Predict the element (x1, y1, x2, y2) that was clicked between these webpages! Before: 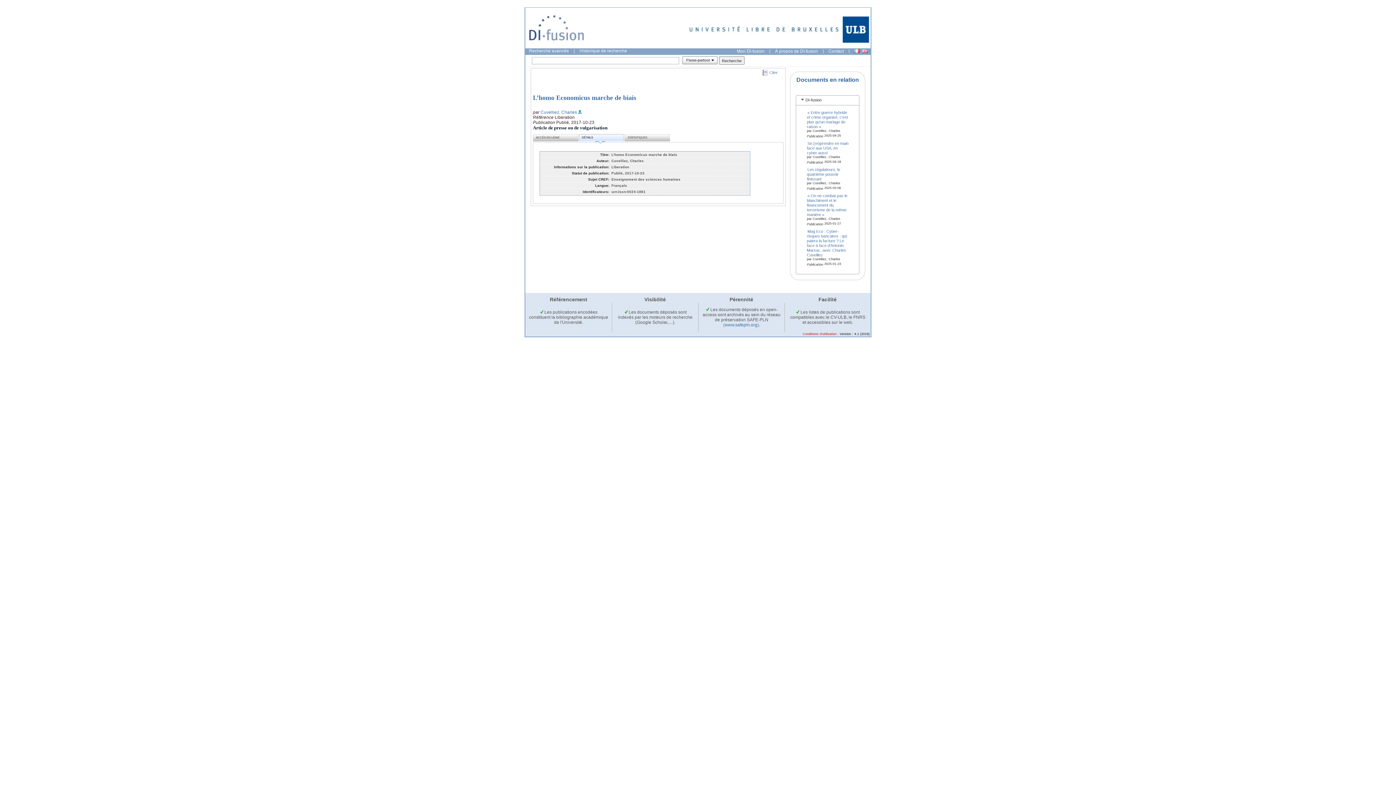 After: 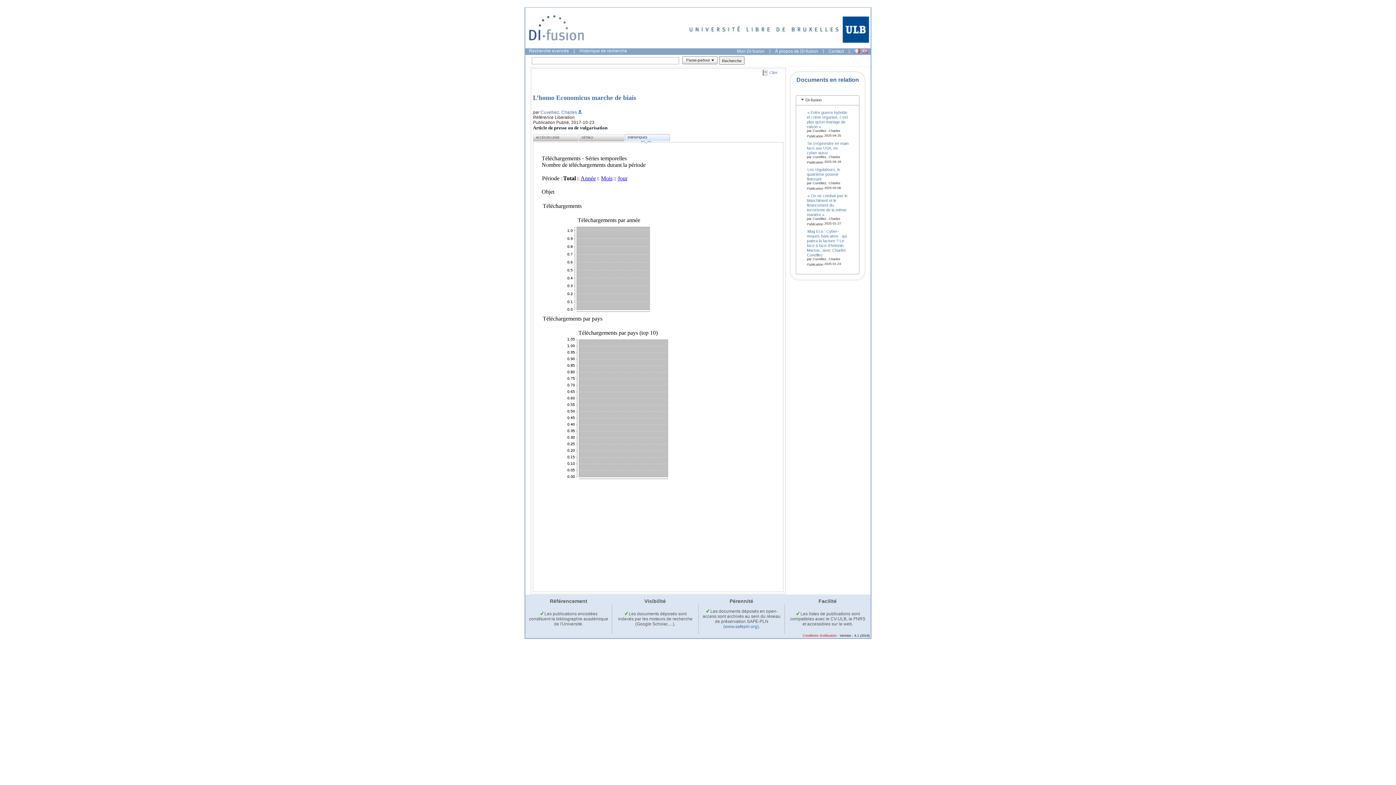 Action: bbox: (624, 134, 670, 141) label: STATISTIQUES